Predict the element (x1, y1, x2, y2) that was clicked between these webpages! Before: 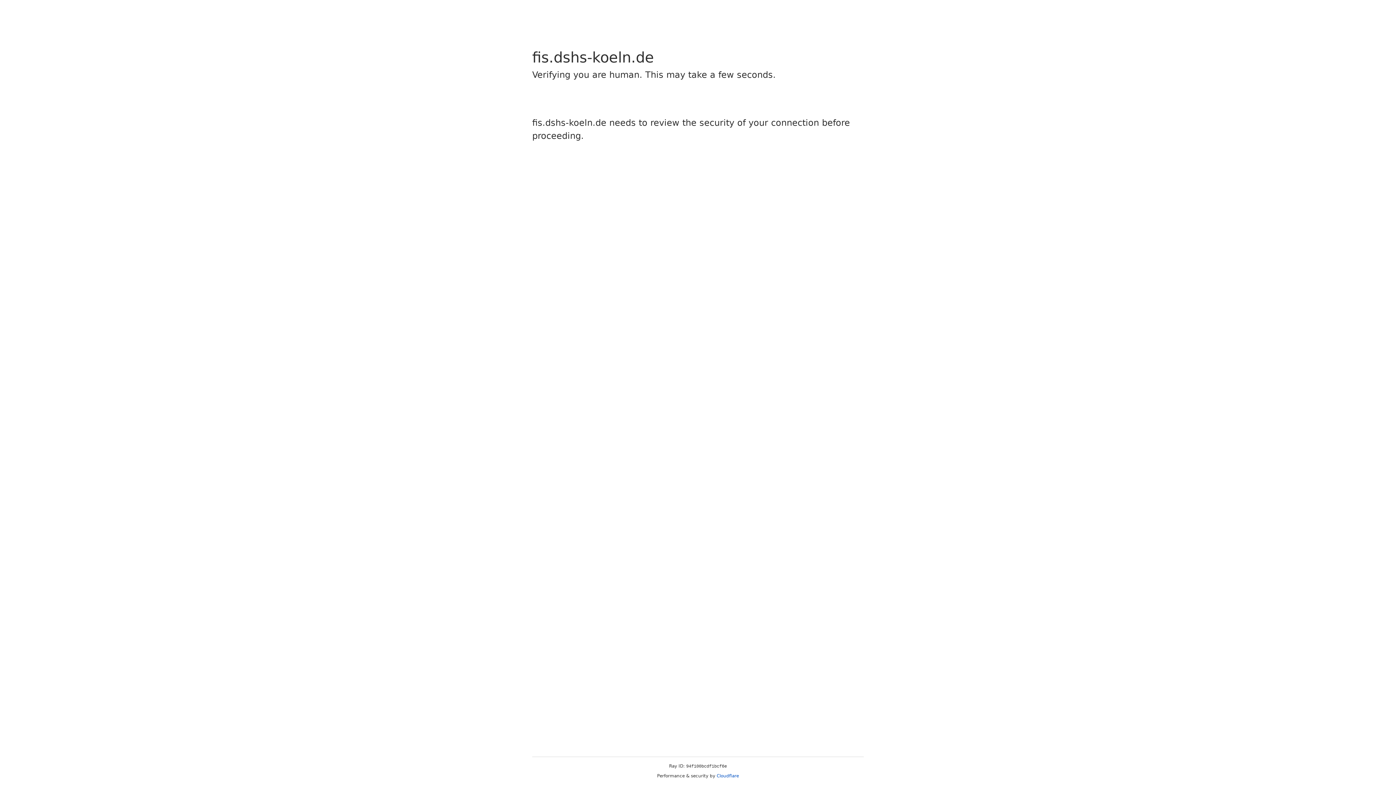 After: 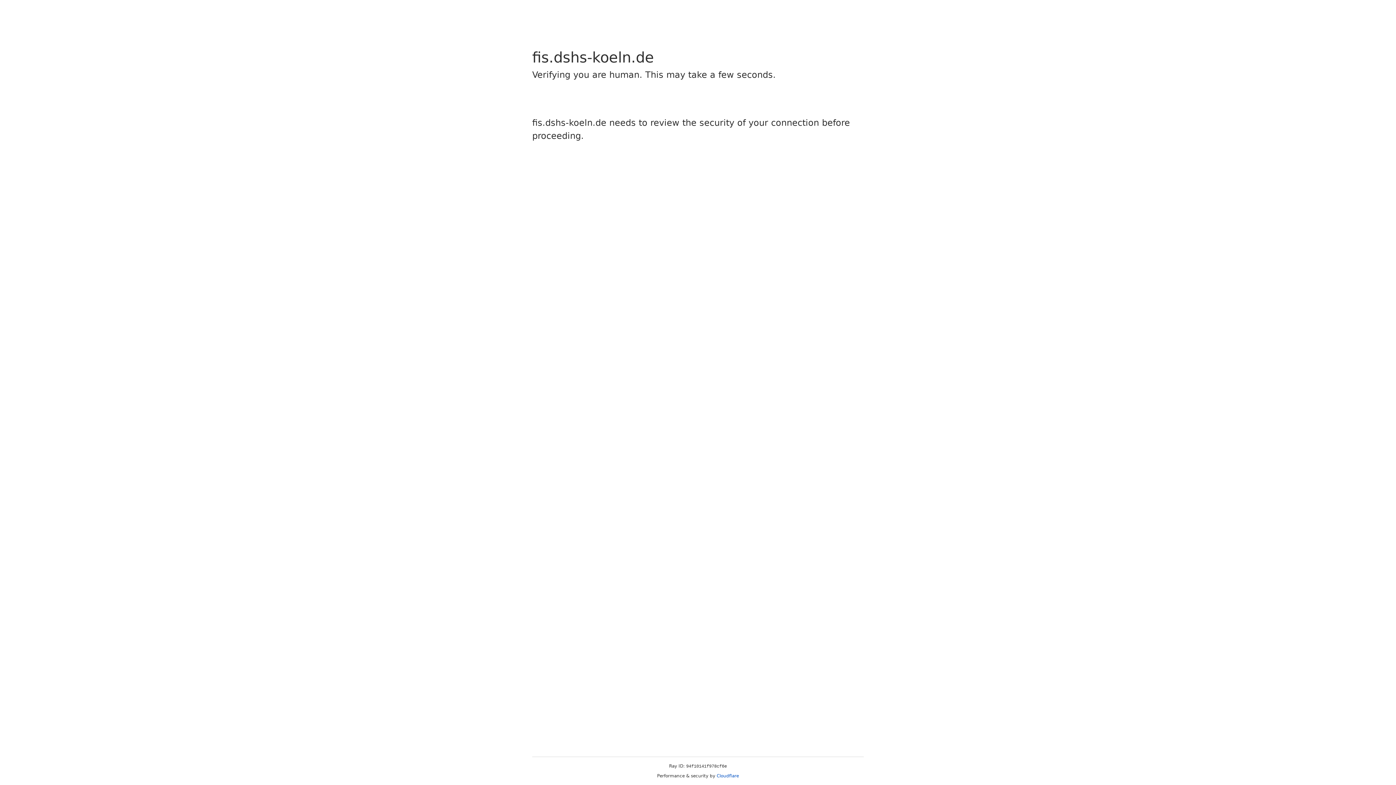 Action: bbox: (716, 773, 739, 778) label: Cloudflare